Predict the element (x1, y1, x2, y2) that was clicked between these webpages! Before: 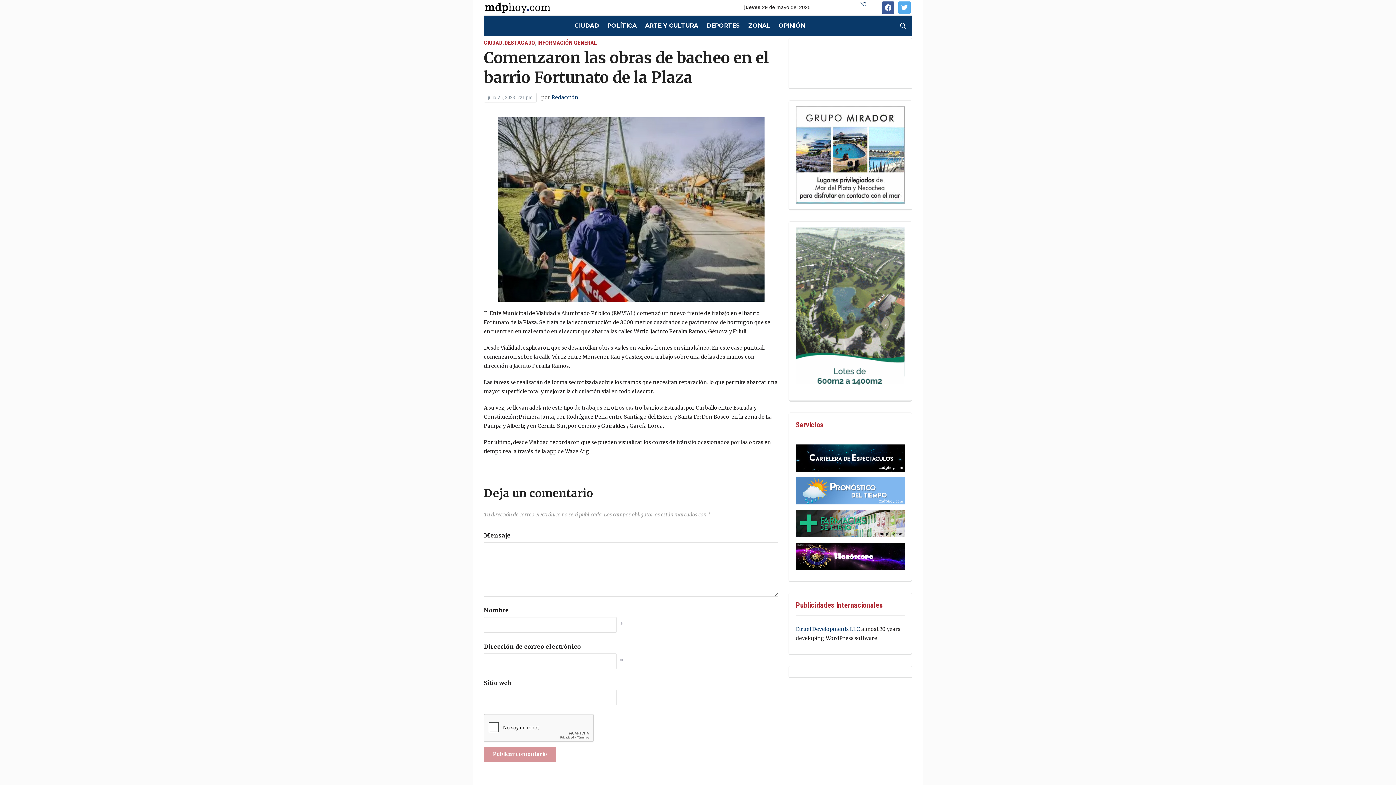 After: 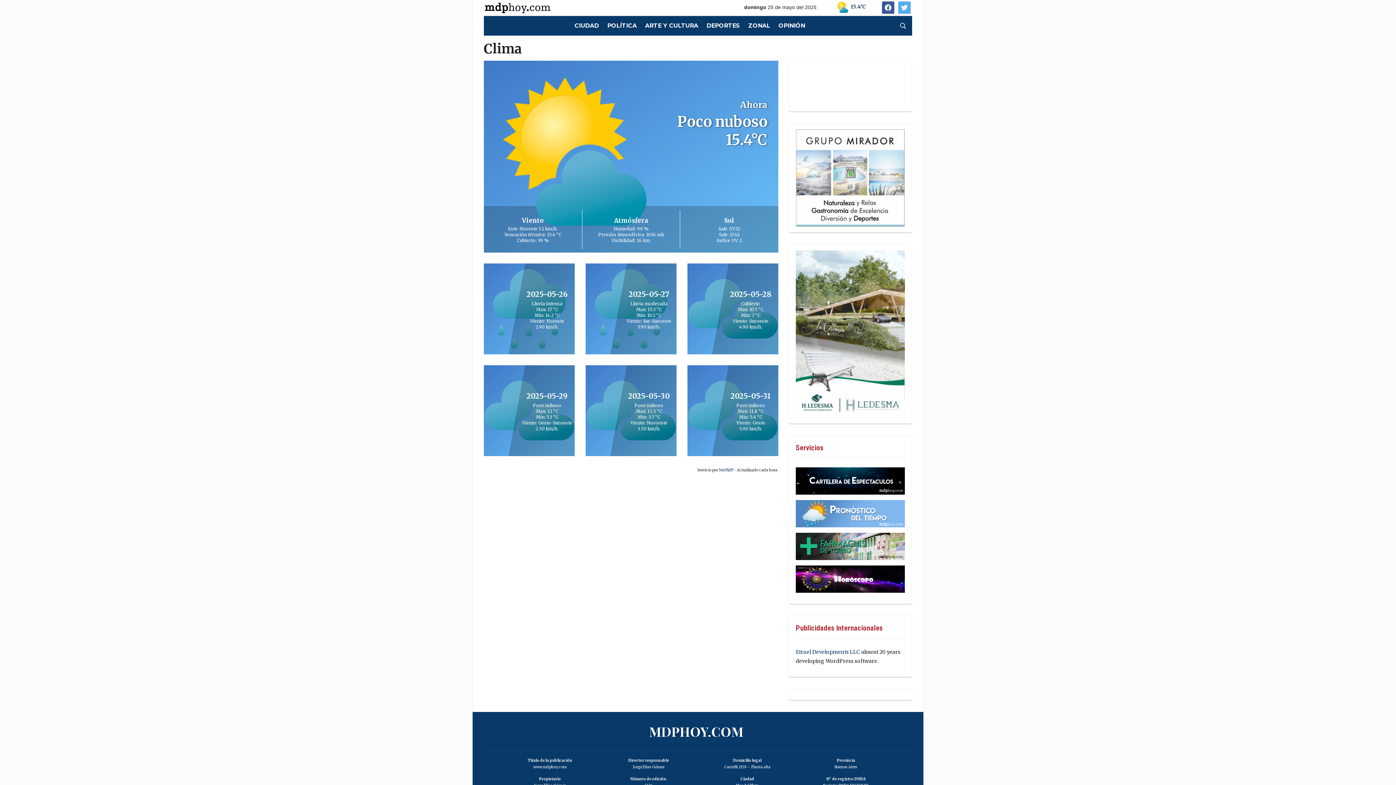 Action: bbox: (796, 477, 905, 504)